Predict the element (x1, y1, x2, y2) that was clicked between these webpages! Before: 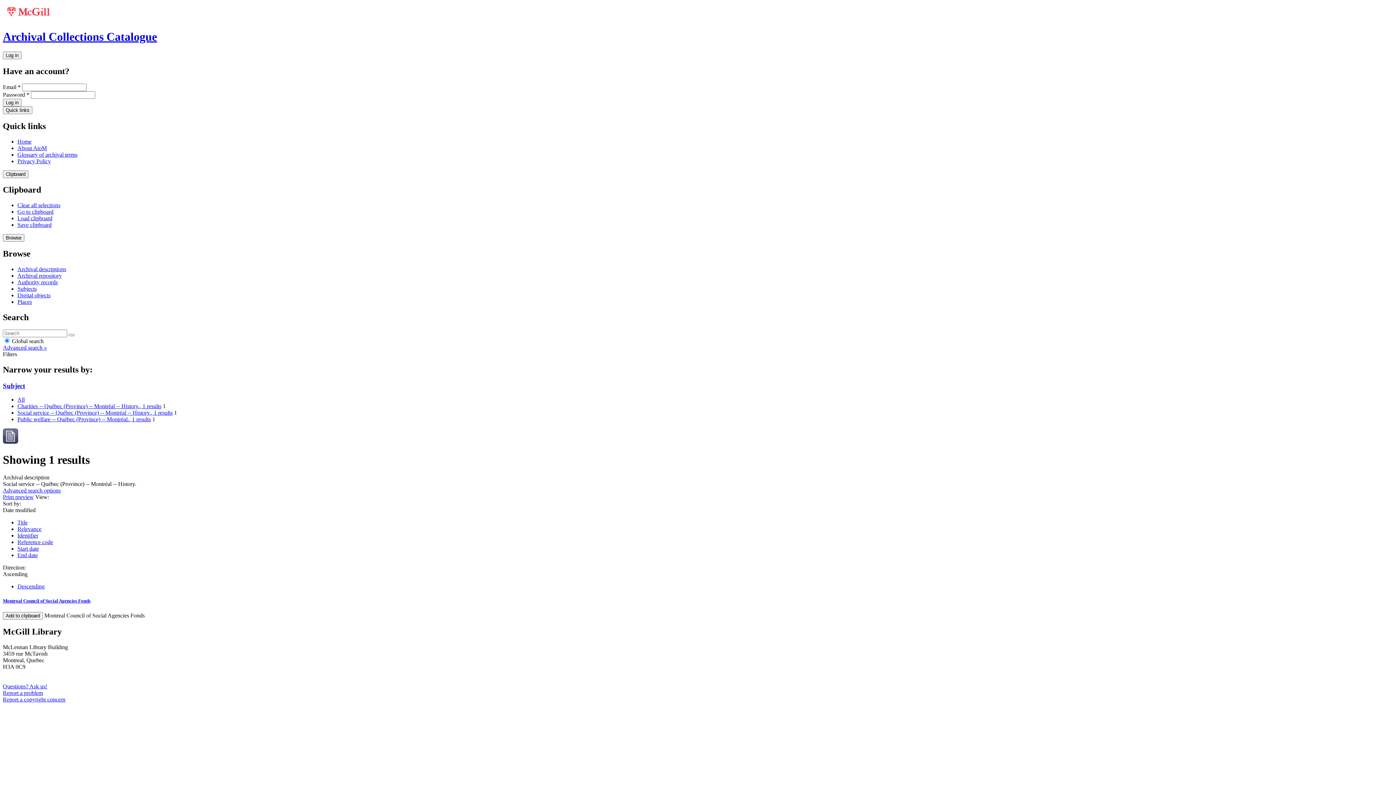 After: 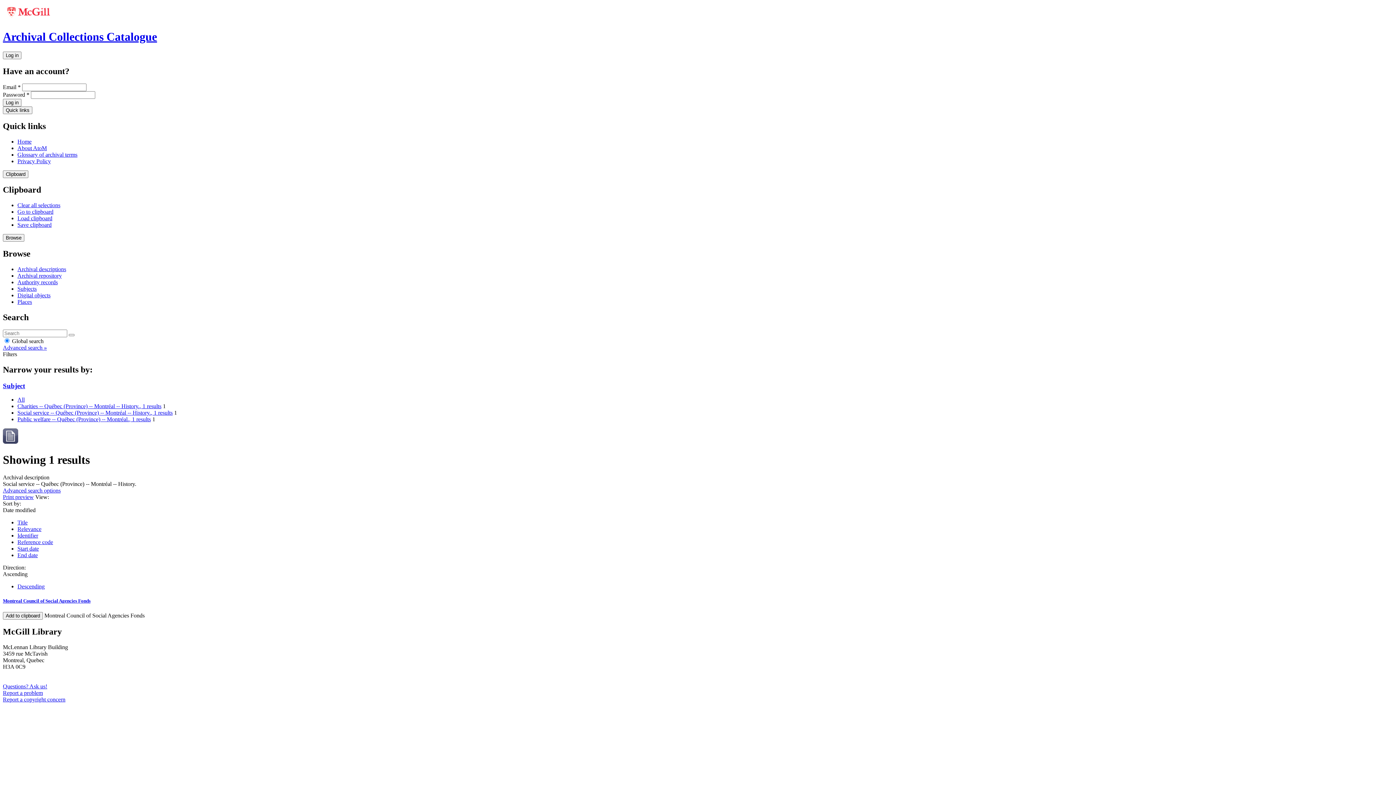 Action: label: Advanced search options bbox: (2, 487, 60, 493)